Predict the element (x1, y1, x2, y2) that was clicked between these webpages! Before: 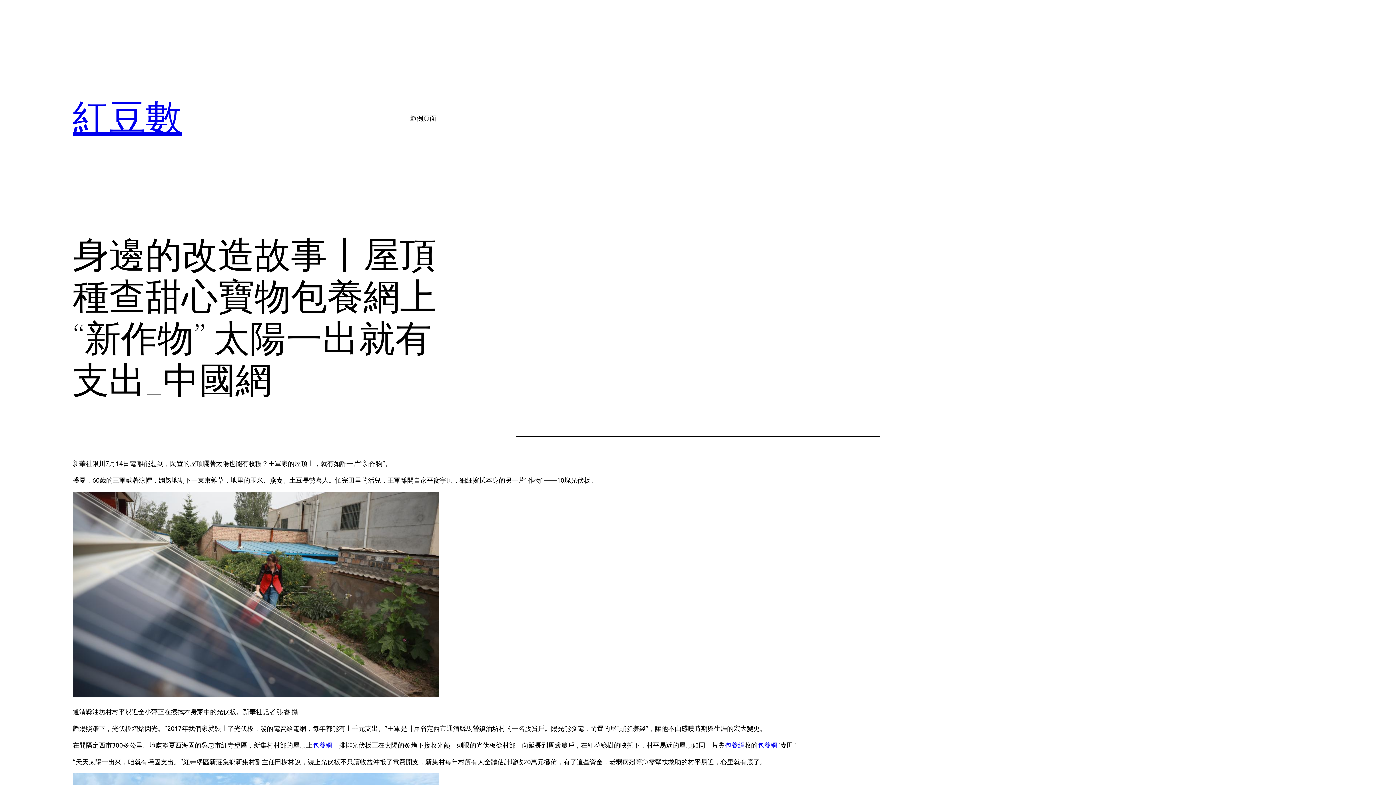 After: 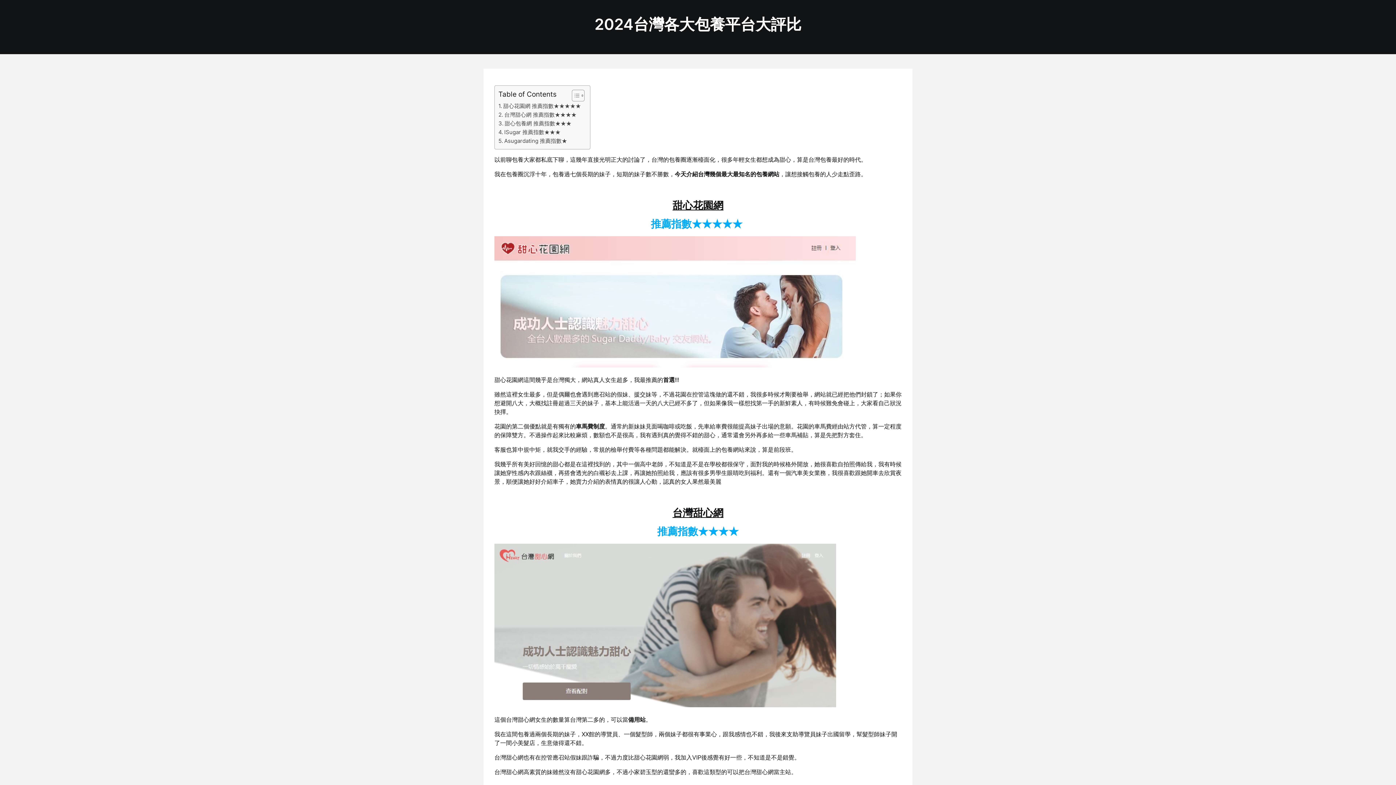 Action: bbox: (312, 741, 332, 749) label: 包養網